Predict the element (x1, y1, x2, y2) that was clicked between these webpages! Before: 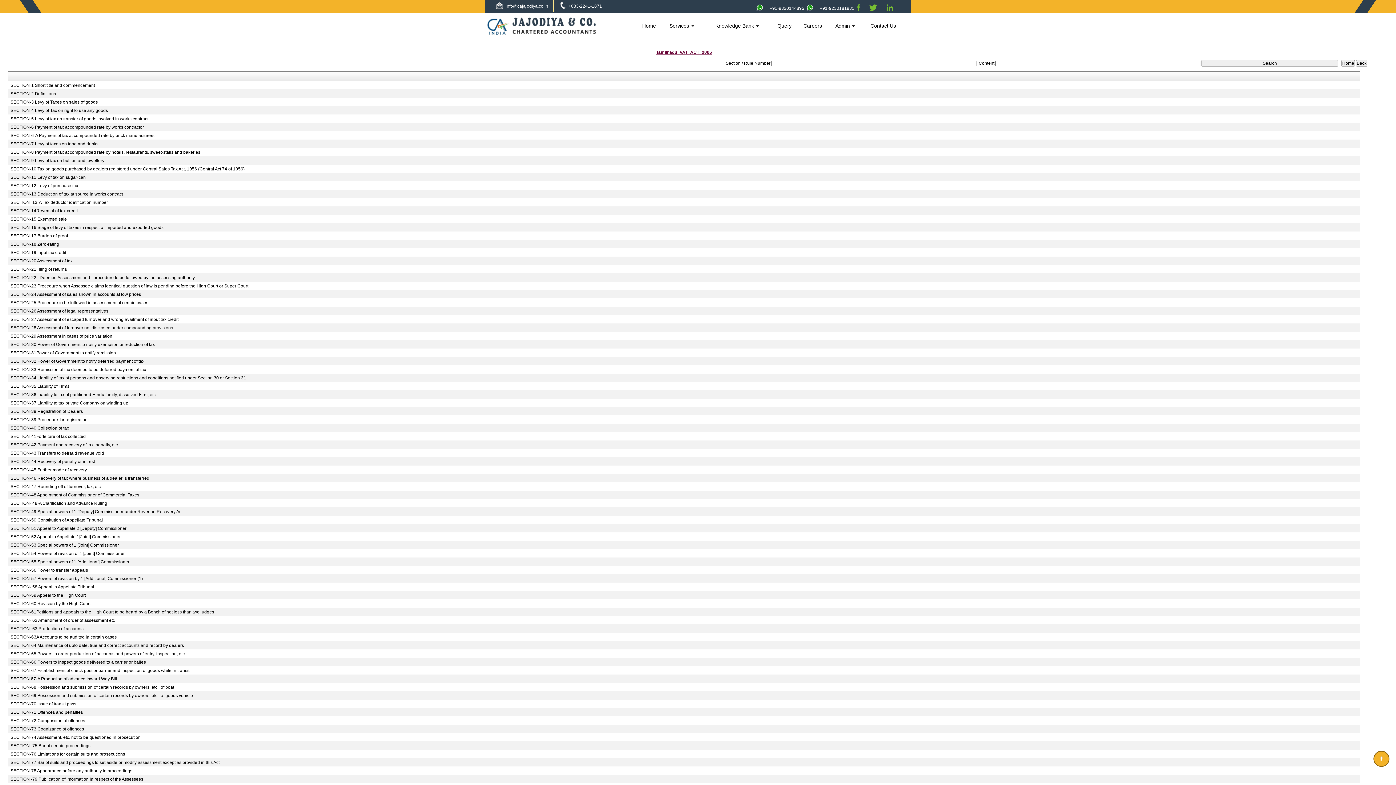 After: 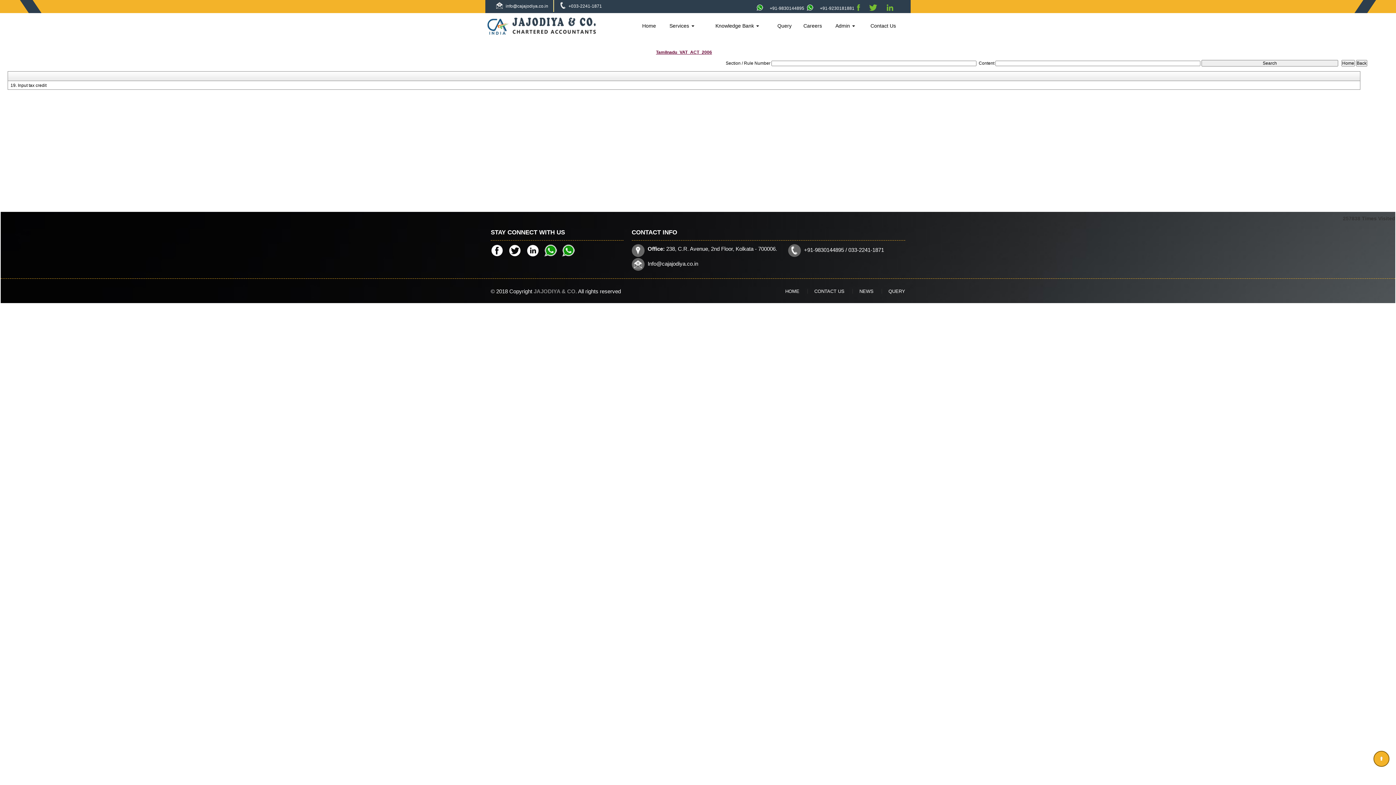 Action: bbox: (10, 249, 1344, 255) label: SECTION-19 Input tax credit